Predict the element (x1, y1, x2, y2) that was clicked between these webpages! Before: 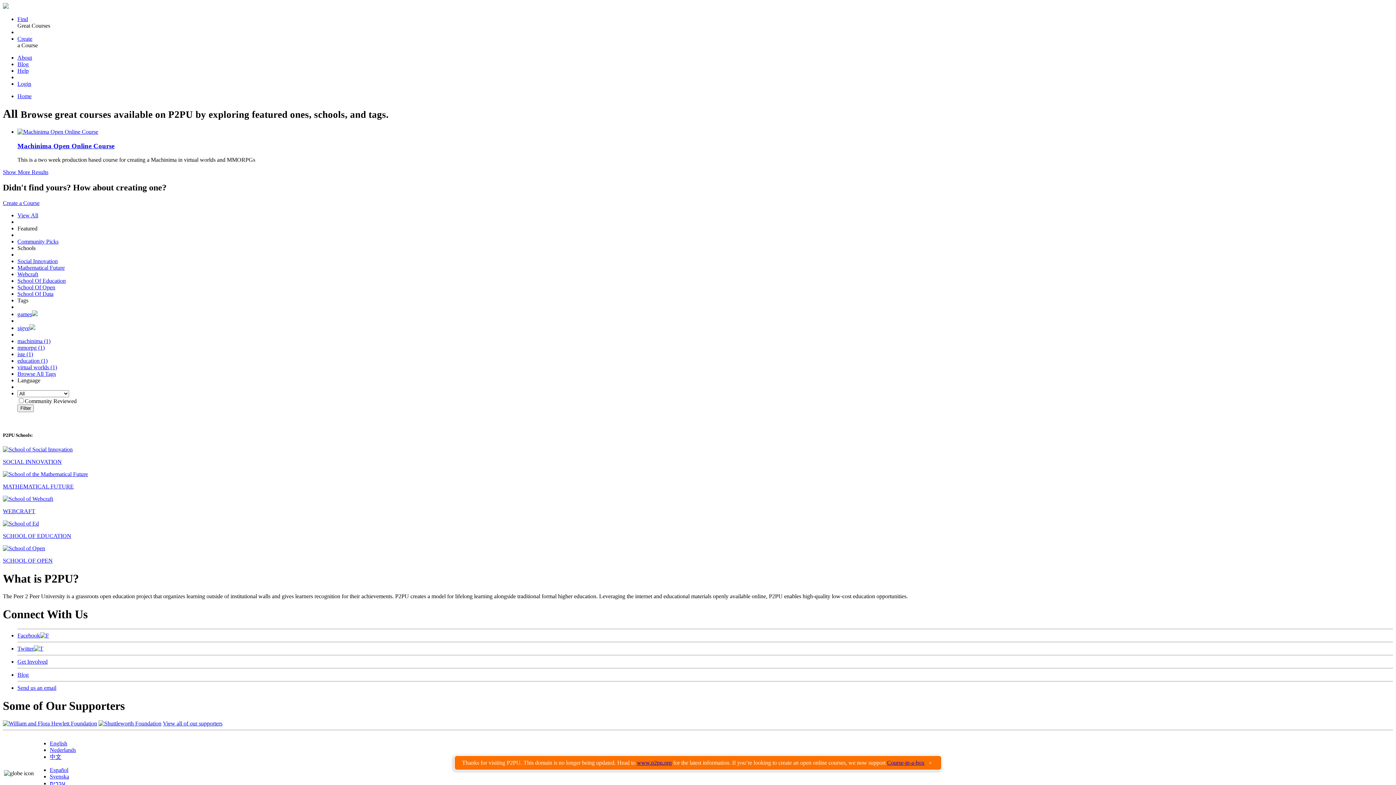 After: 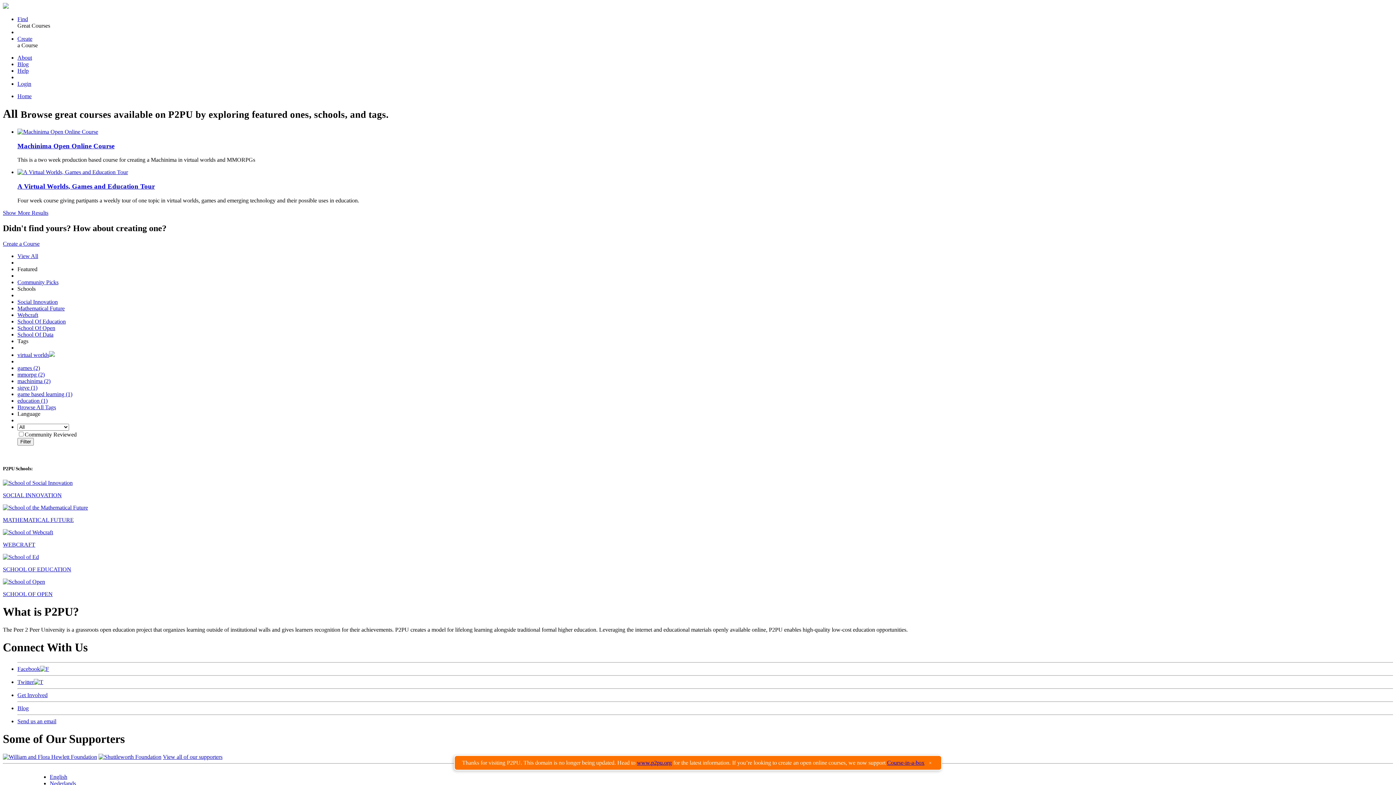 Action: label: virtual worlds (1) bbox: (17, 364, 57, 370)